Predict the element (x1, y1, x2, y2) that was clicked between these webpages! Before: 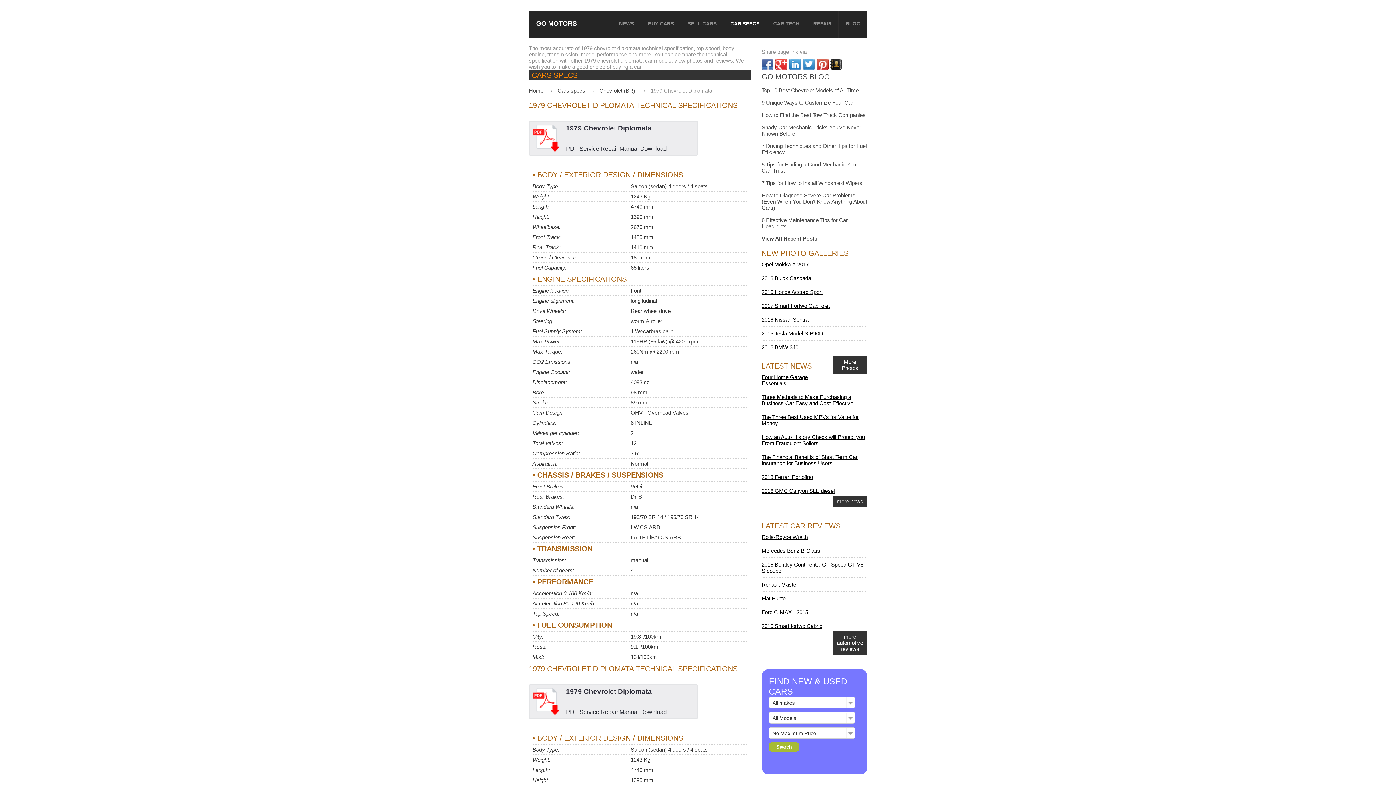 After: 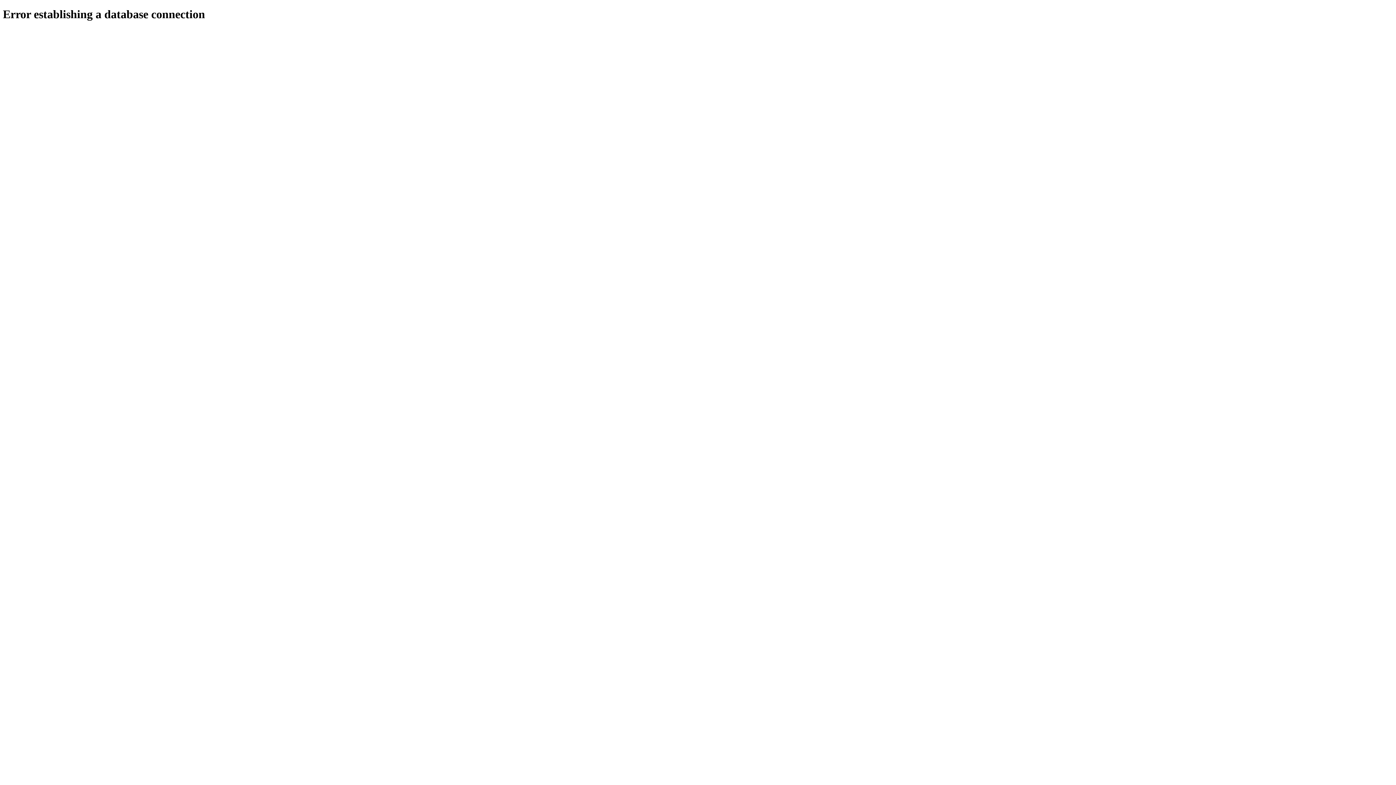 Action: label: GO MOTORS BLOG bbox: (761, 72, 830, 80)